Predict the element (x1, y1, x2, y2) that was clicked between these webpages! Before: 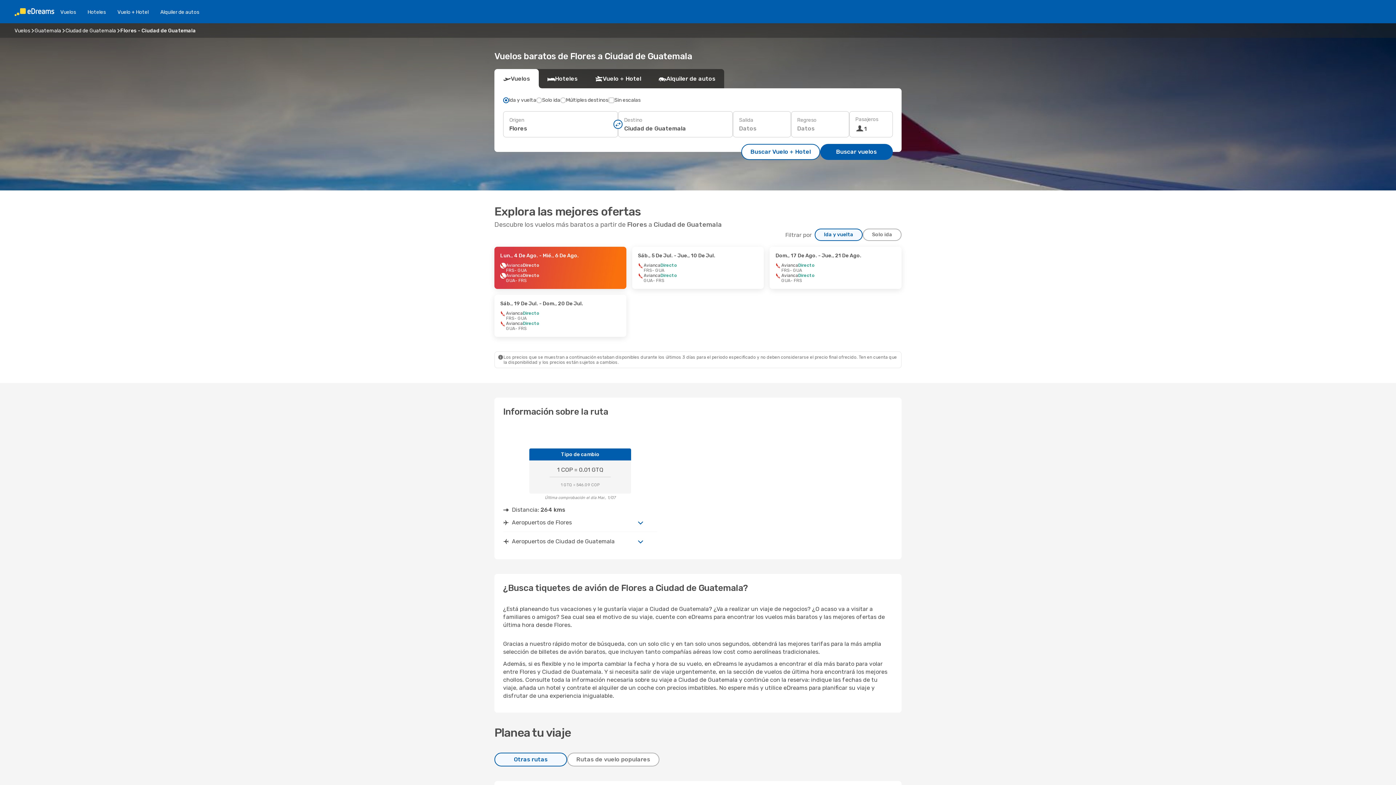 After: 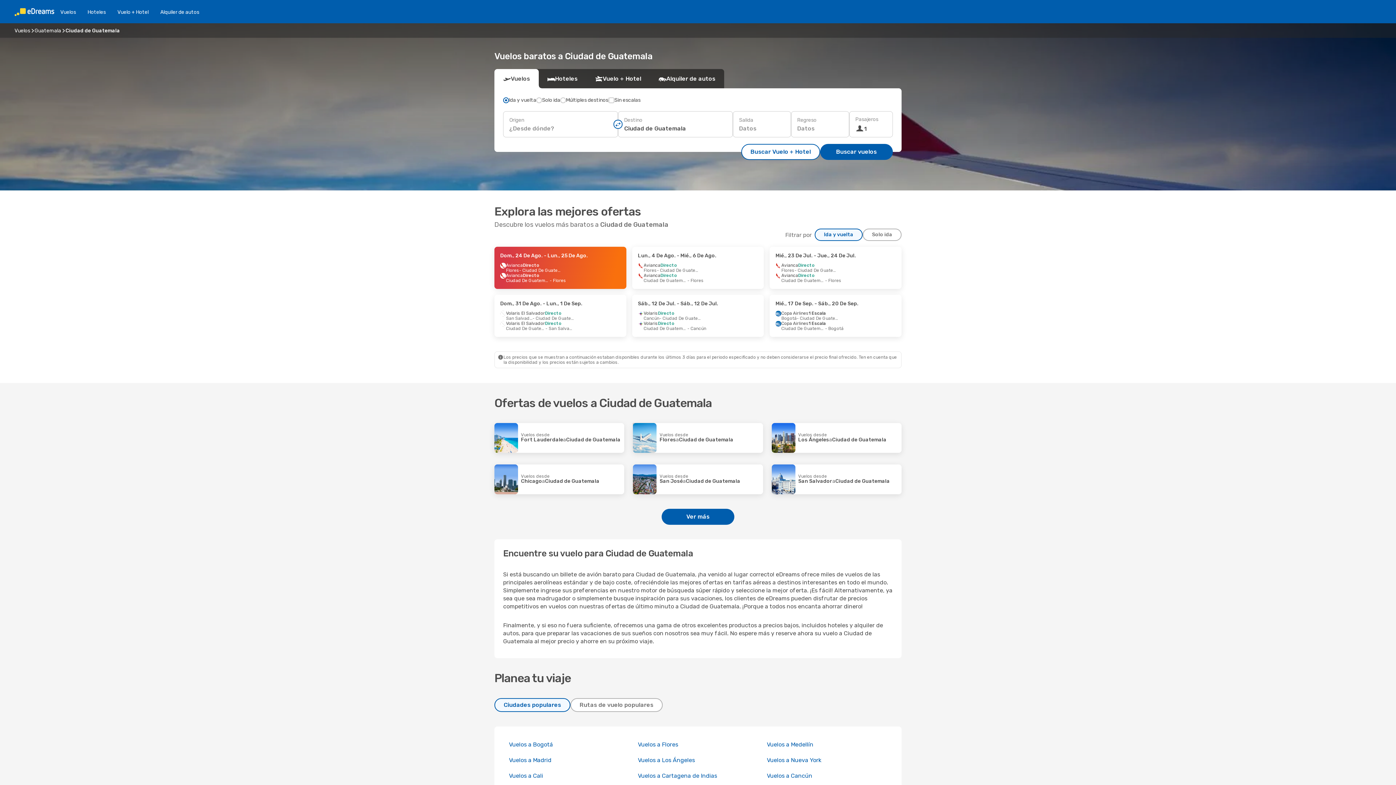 Action: label: Ciudad de Guatemala bbox: (65, 27, 116, 33)